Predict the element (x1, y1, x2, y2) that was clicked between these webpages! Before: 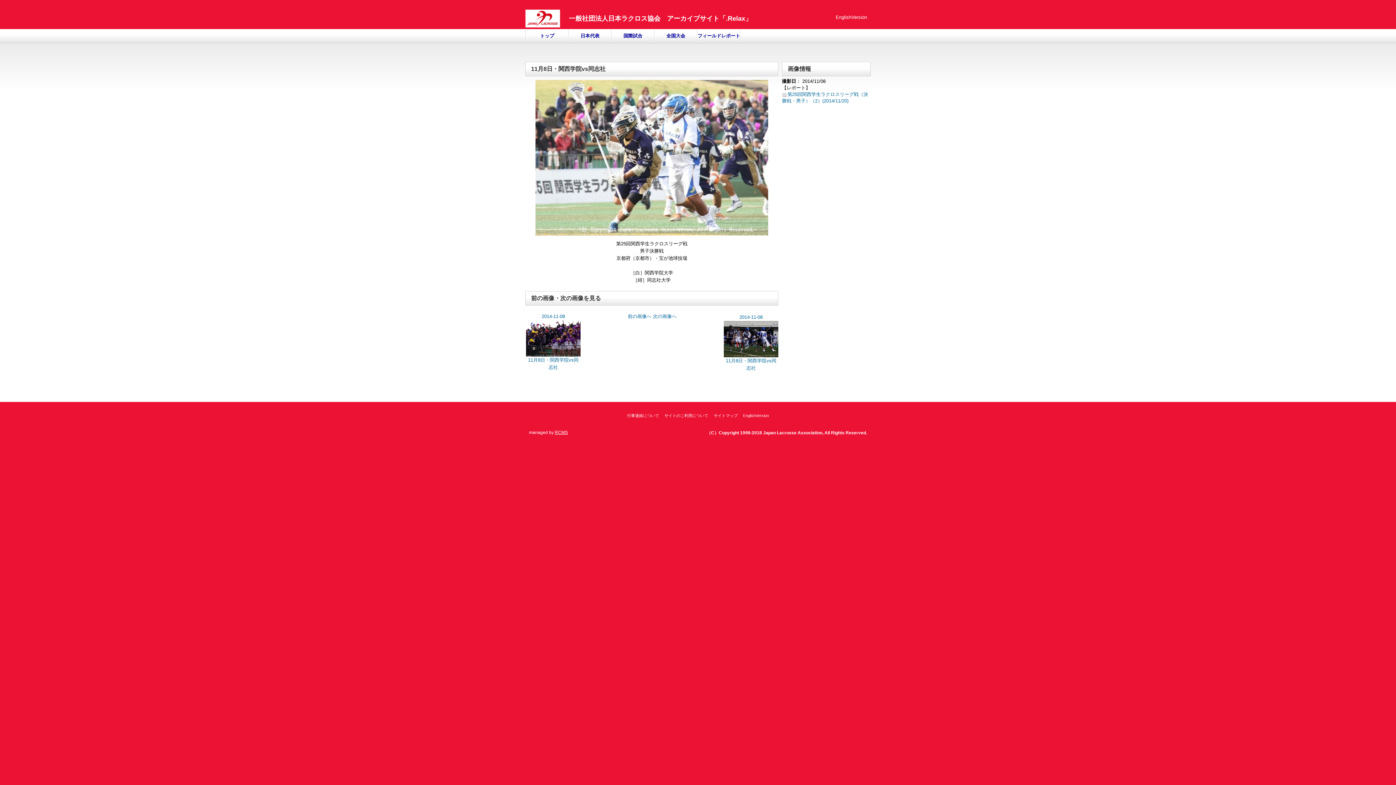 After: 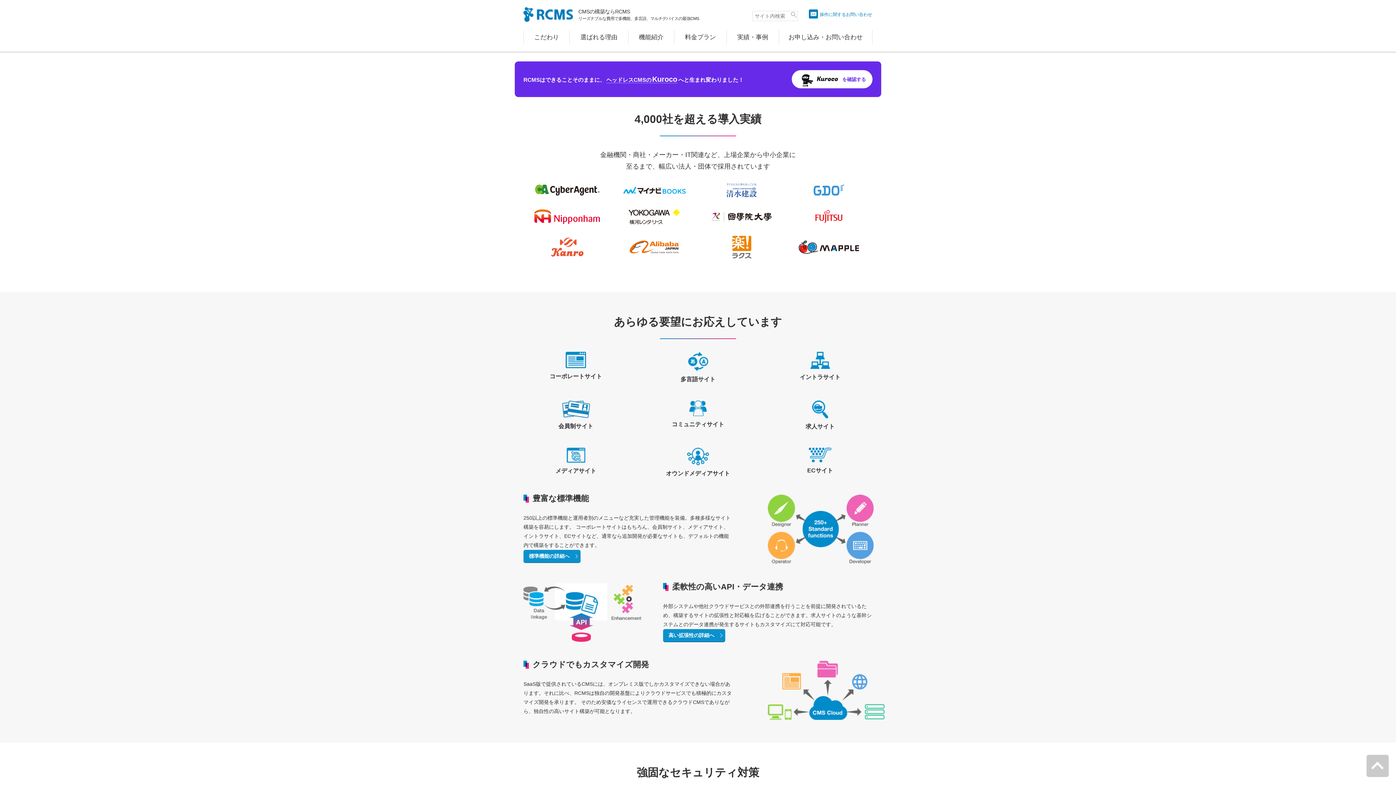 Action: label: RCMS bbox: (554, 430, 568, 435)